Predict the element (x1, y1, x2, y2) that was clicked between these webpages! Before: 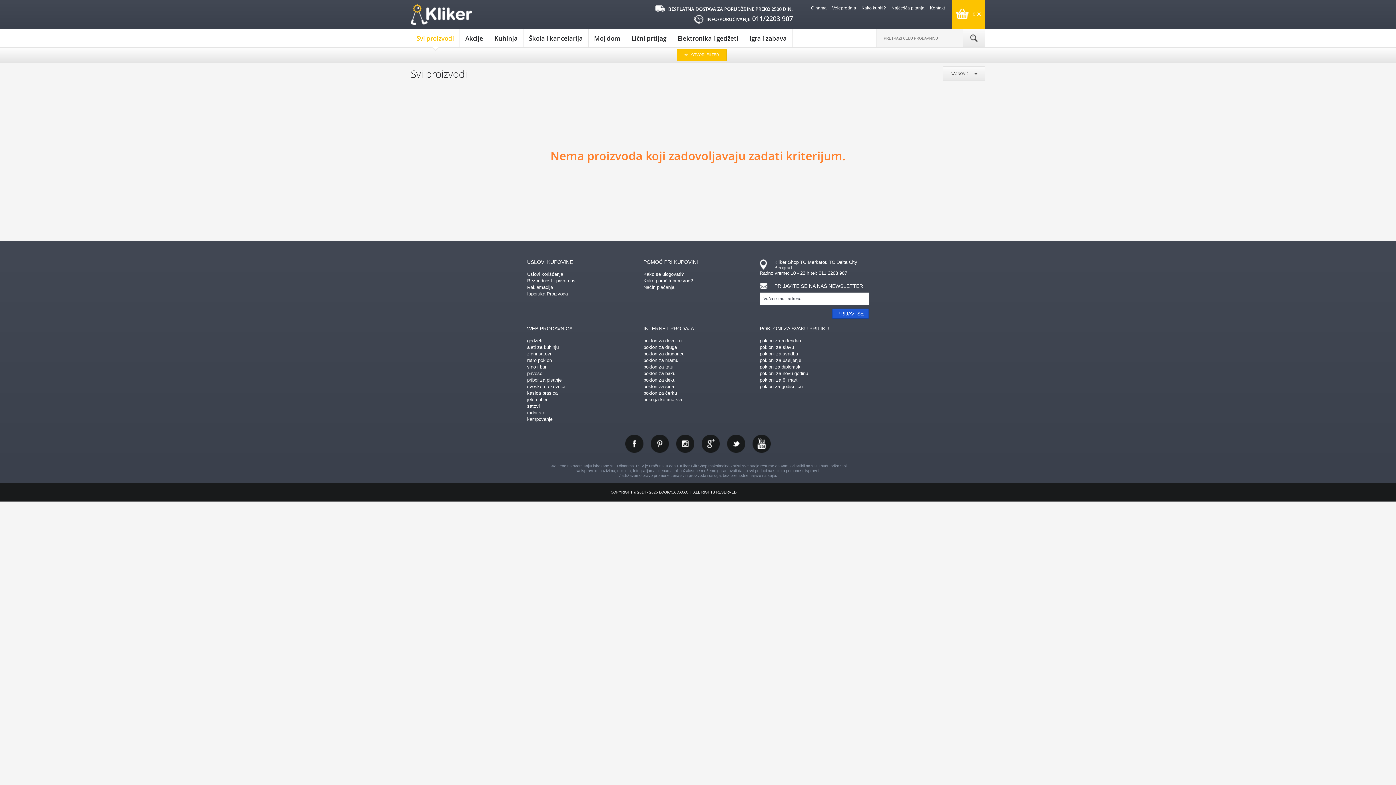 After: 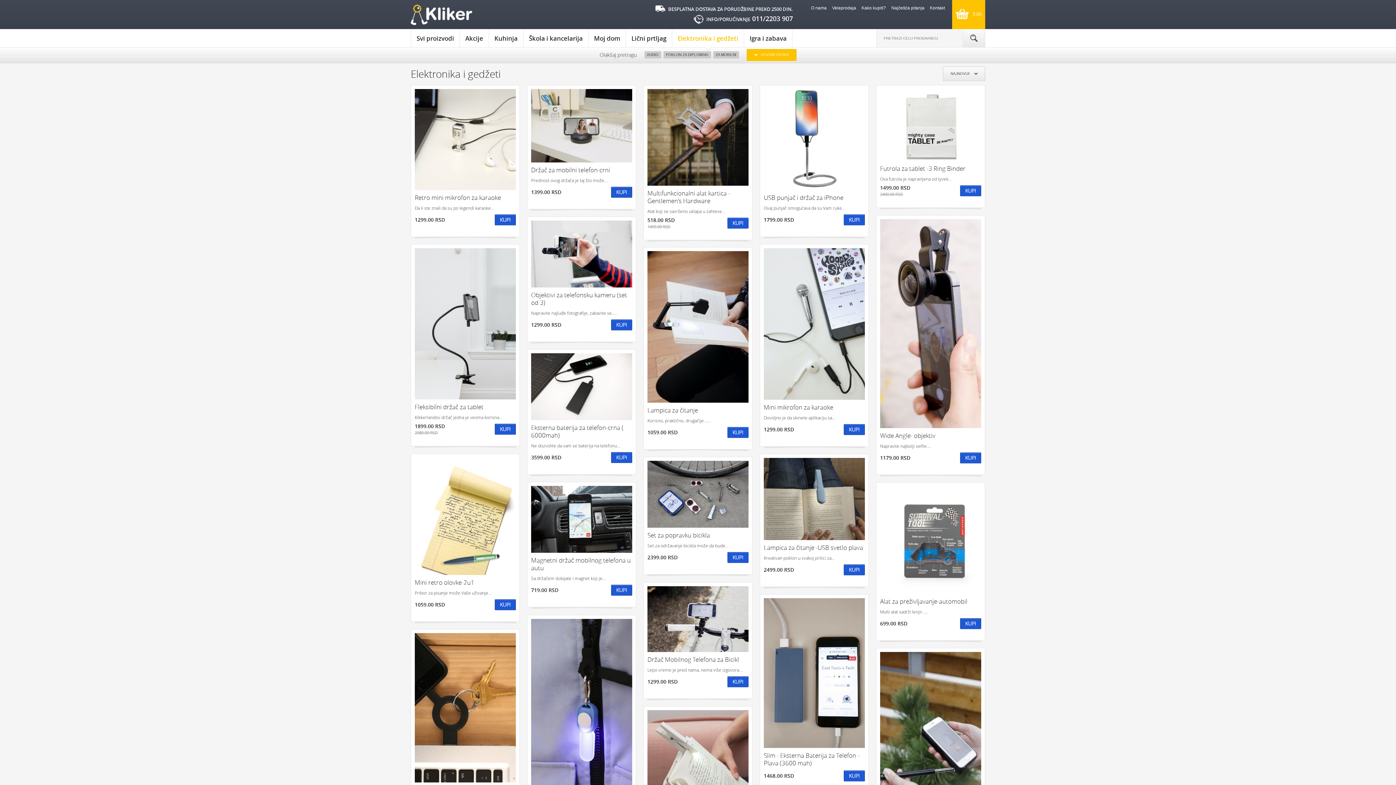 Action: bbox: (672, 29, 744, 47) label: Elektronika i gedžeti